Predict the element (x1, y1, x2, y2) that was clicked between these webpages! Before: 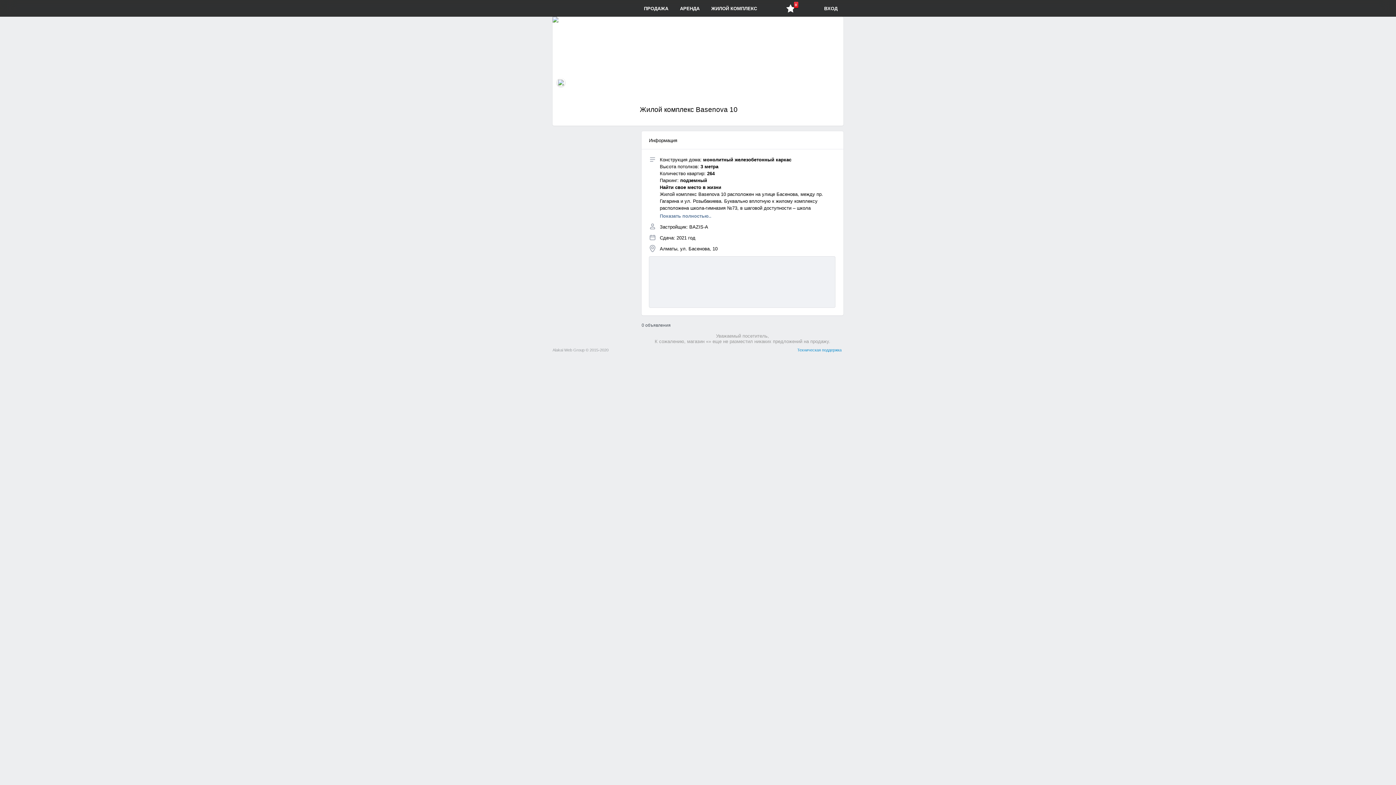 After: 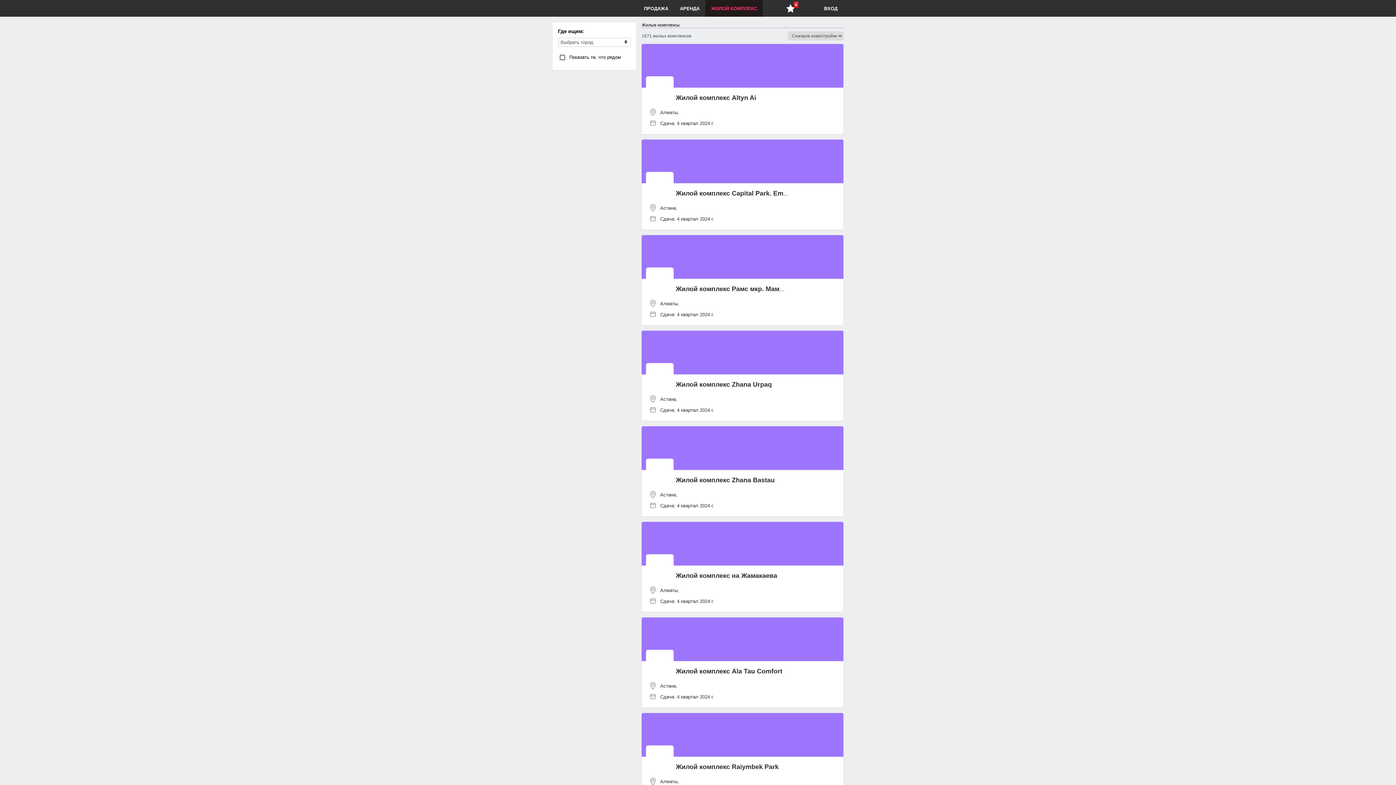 Action: bbox: (705, 0, 763, 16) label: ЖИЛОЙ КОМПЛЕКС